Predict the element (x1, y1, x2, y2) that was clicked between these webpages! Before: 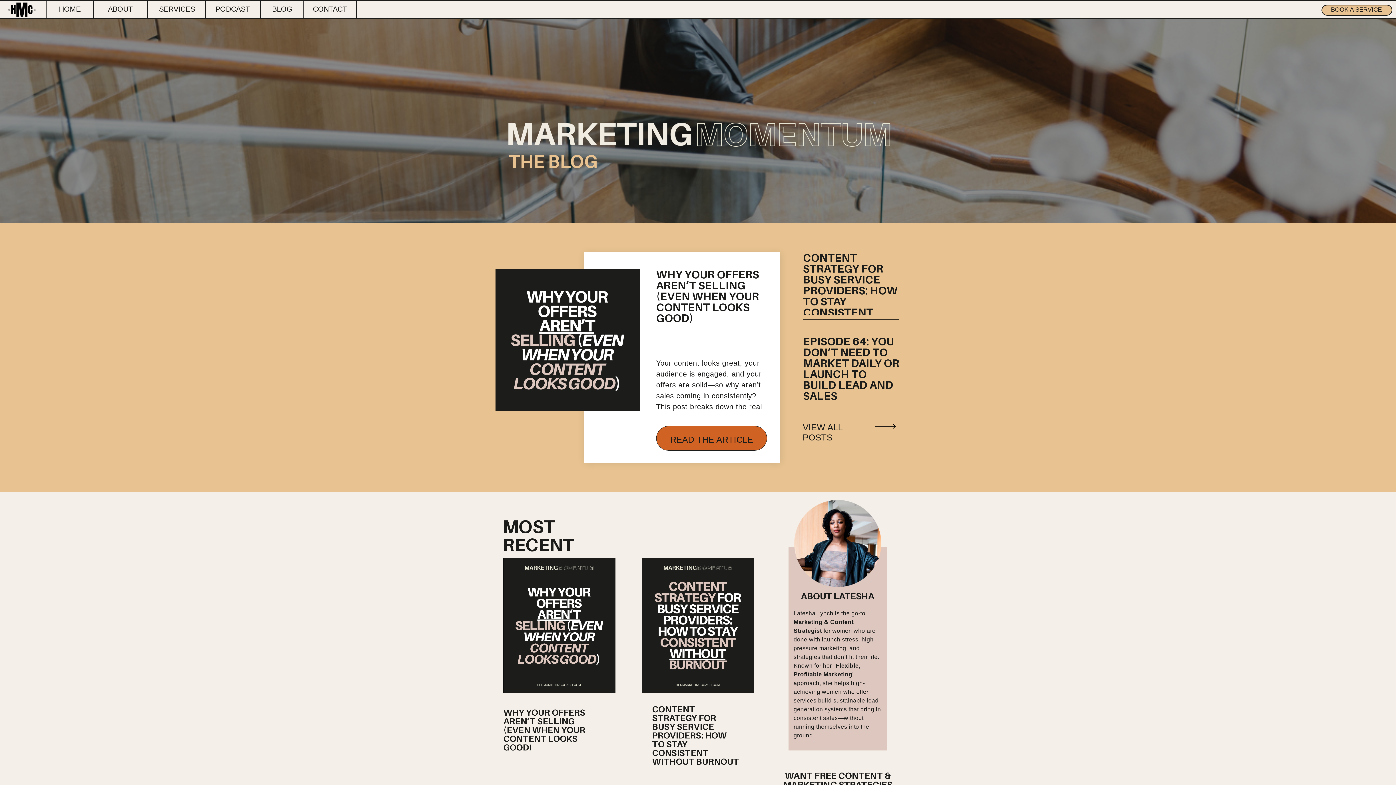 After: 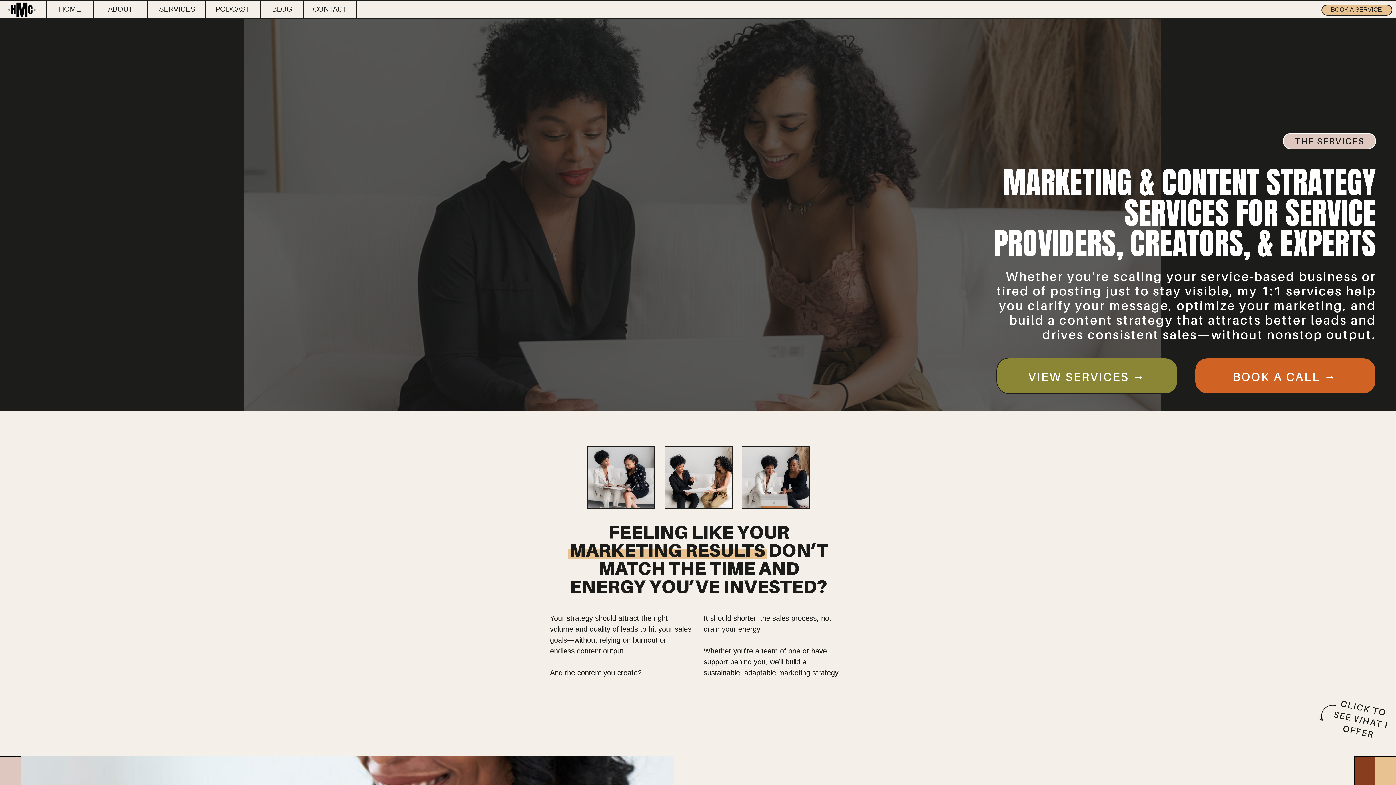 Action: label: SERVICES bbox: (157, 3, 196, 13)